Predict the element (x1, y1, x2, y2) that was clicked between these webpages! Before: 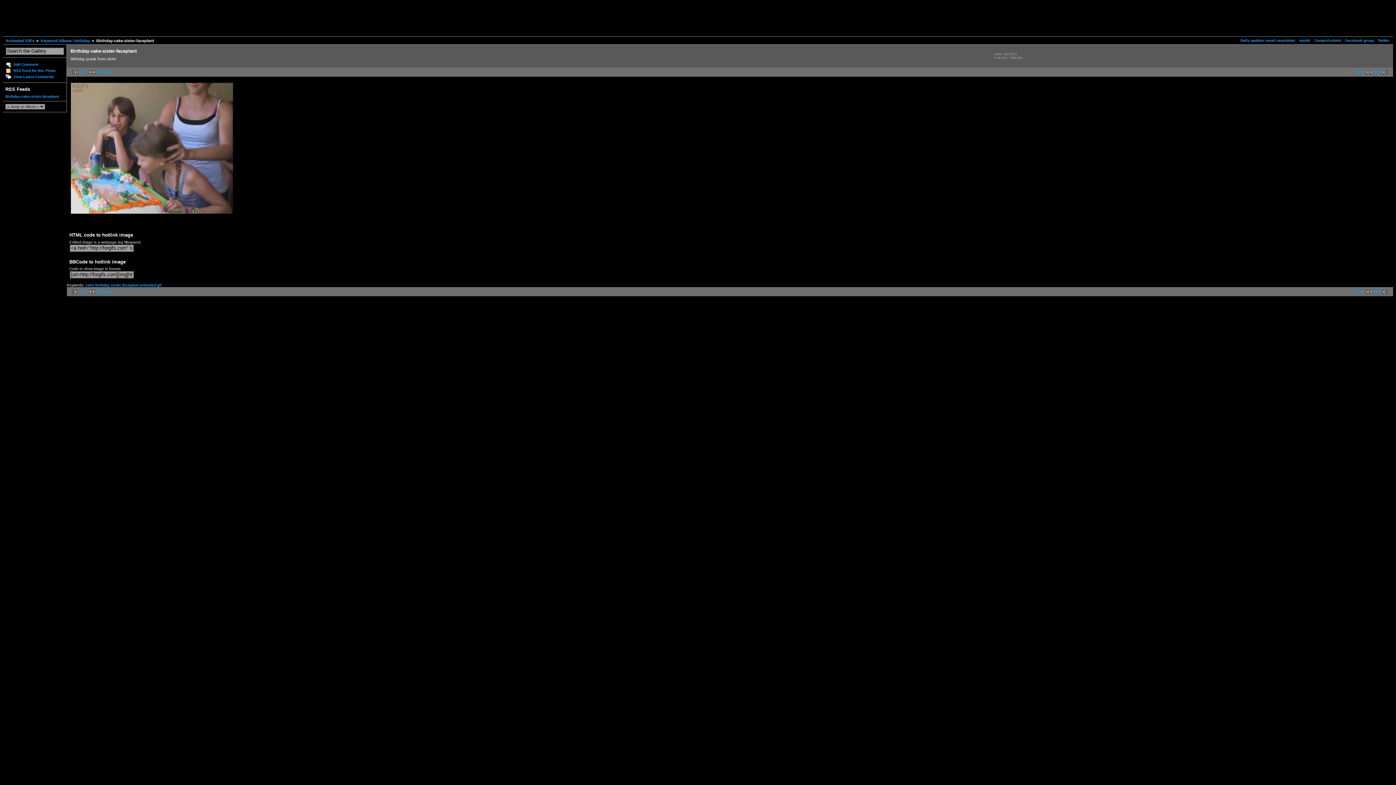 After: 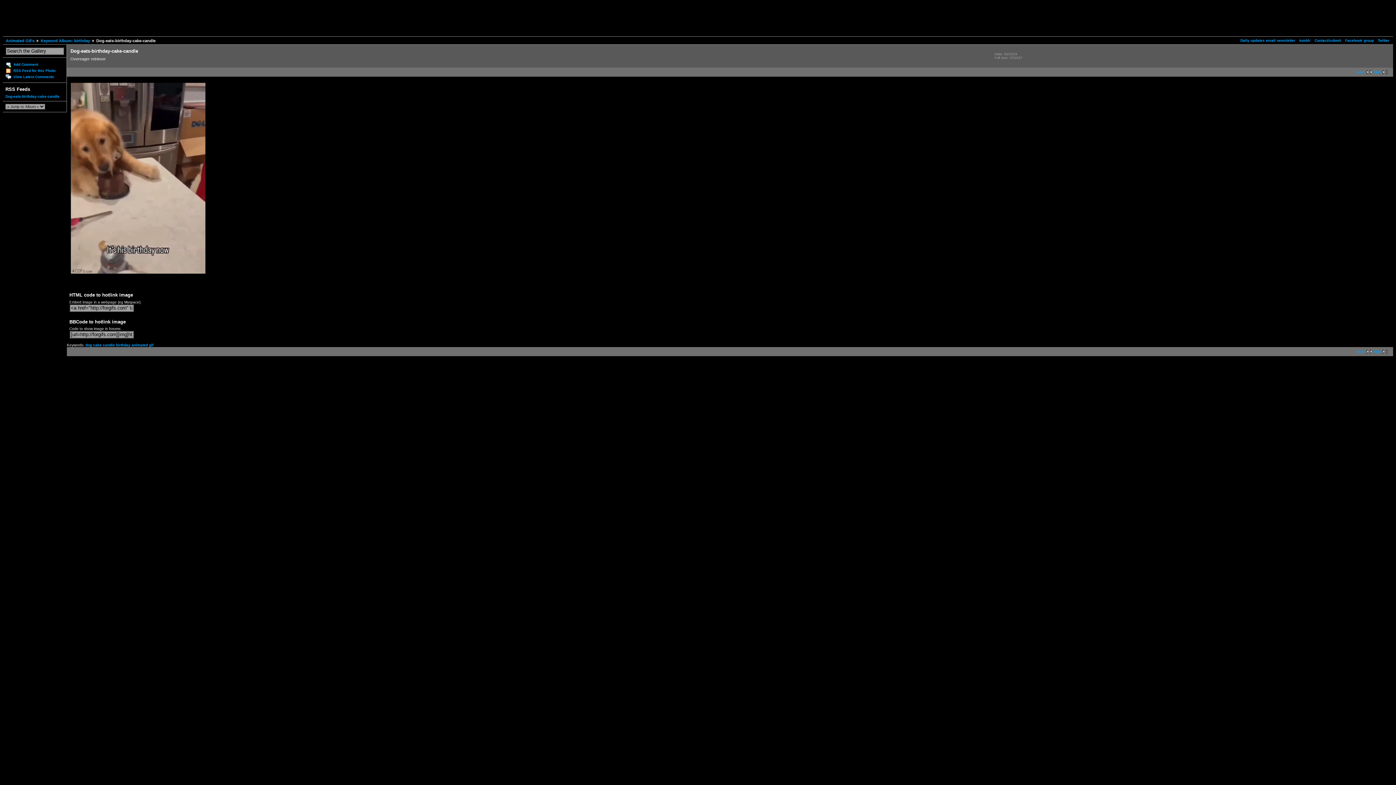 Action: bbox: (69, 289, 86, 293) label: first